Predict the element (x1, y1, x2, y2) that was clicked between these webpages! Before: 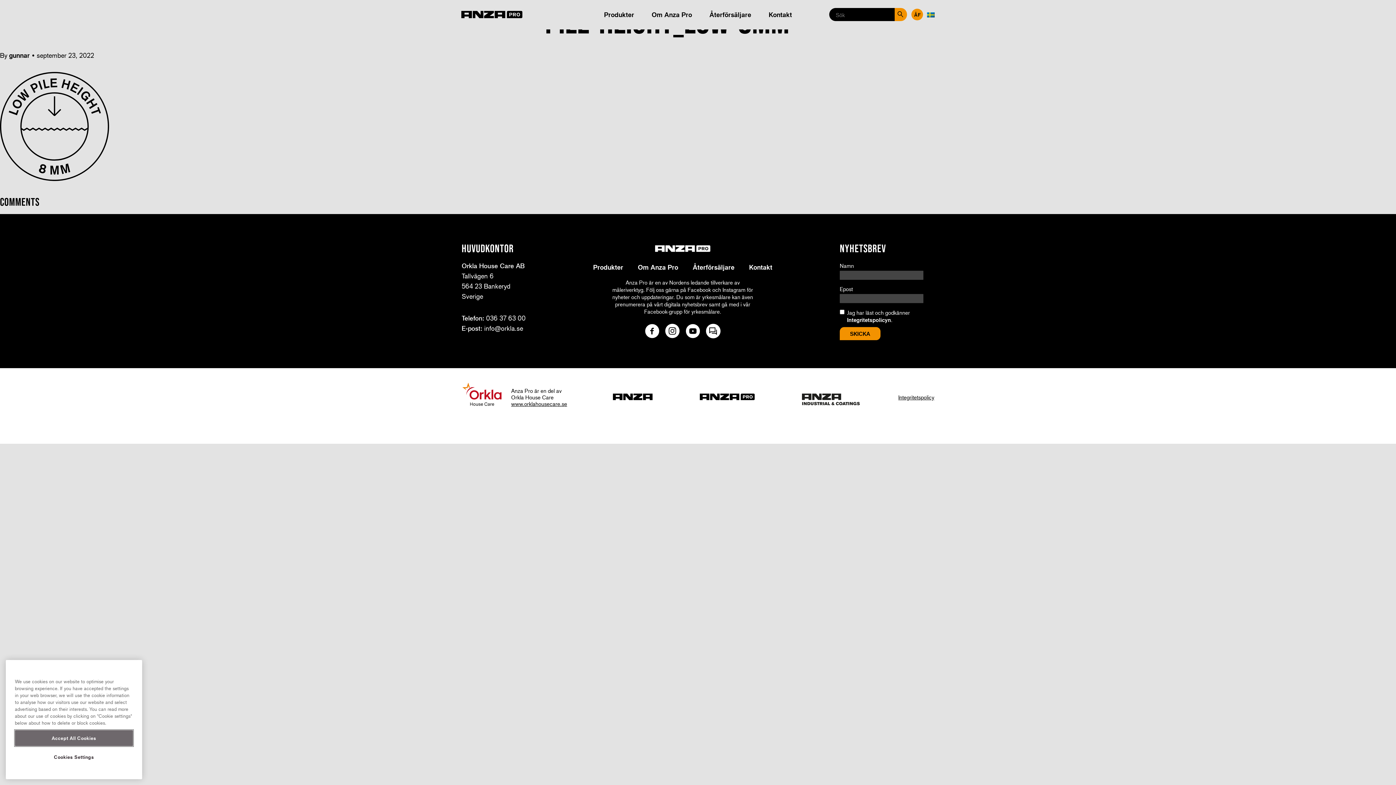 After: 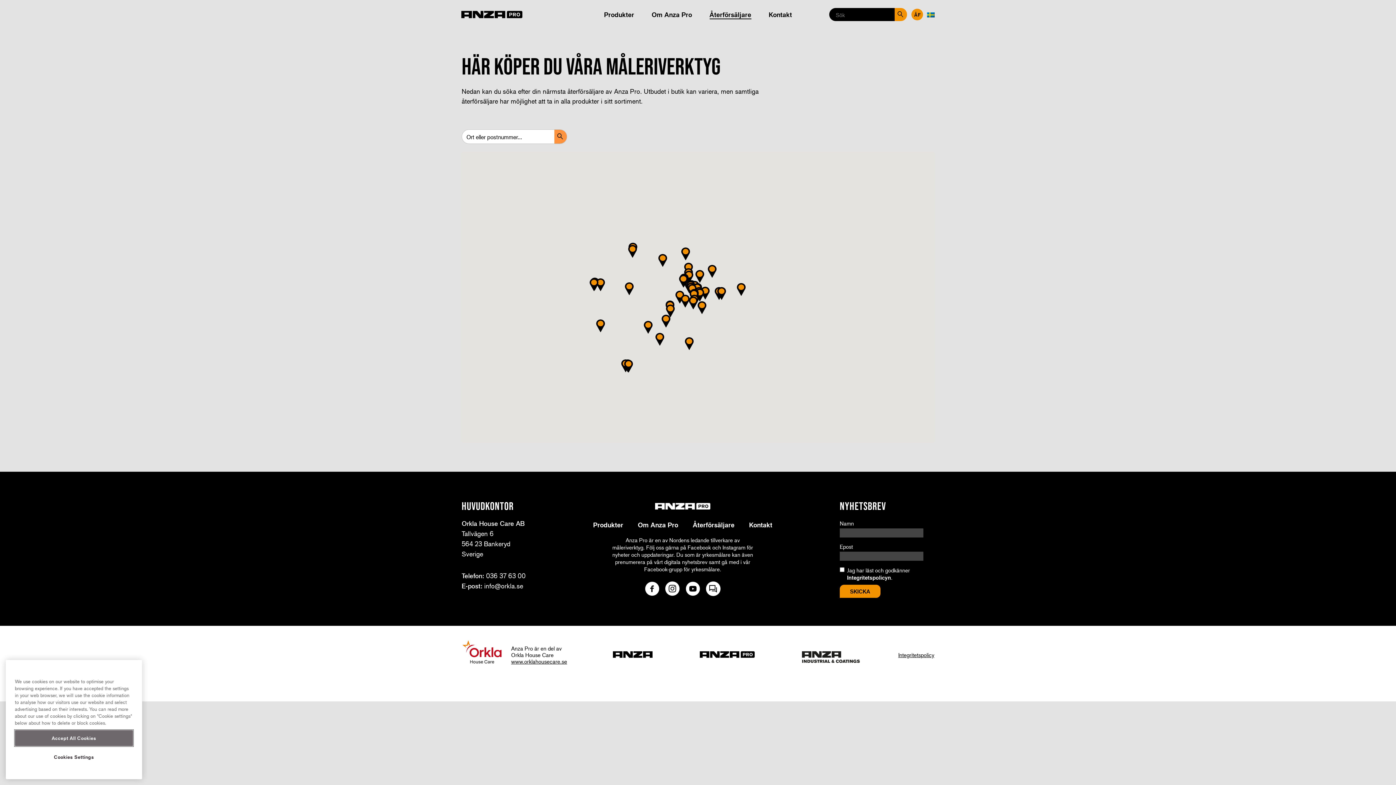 Action: bbox: (709, 10, 751, 18) label: Återförsäljare